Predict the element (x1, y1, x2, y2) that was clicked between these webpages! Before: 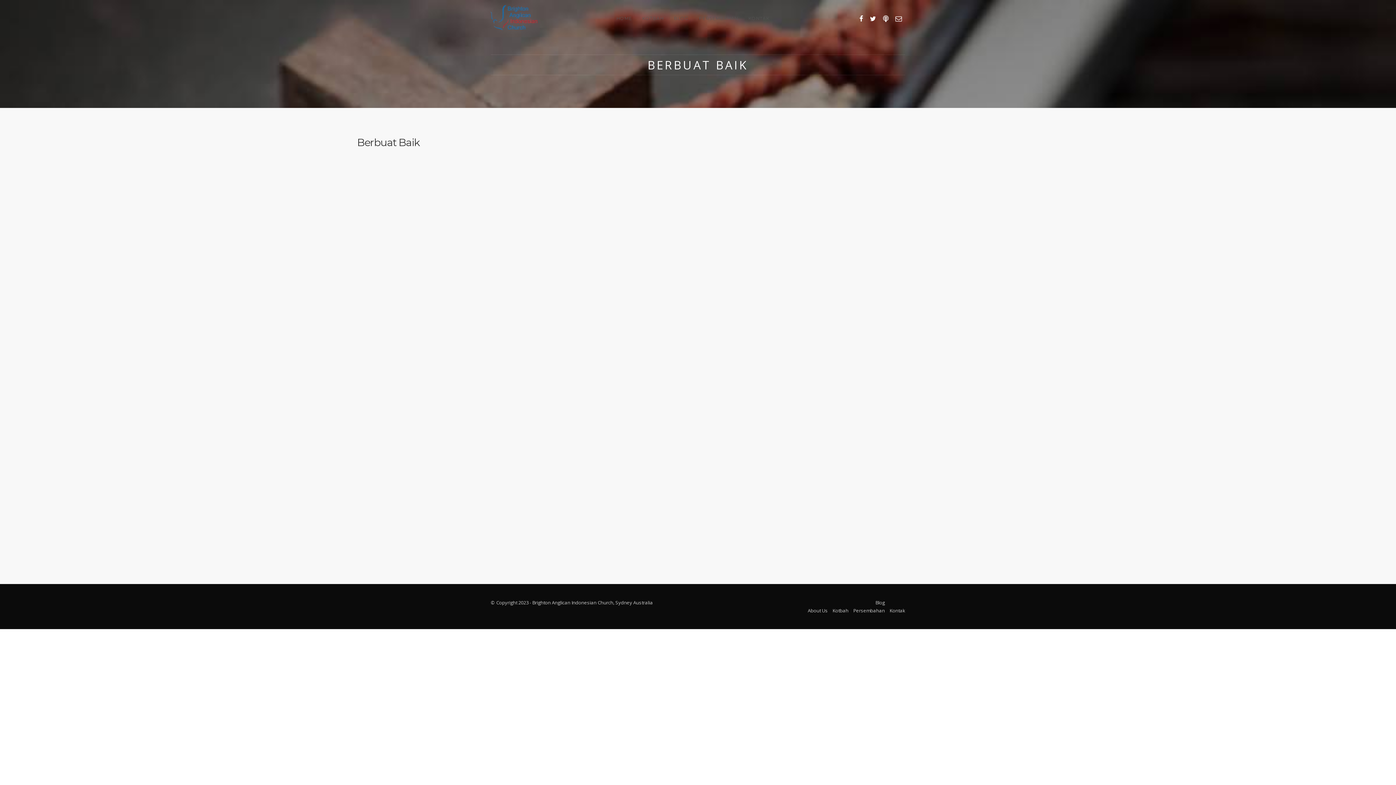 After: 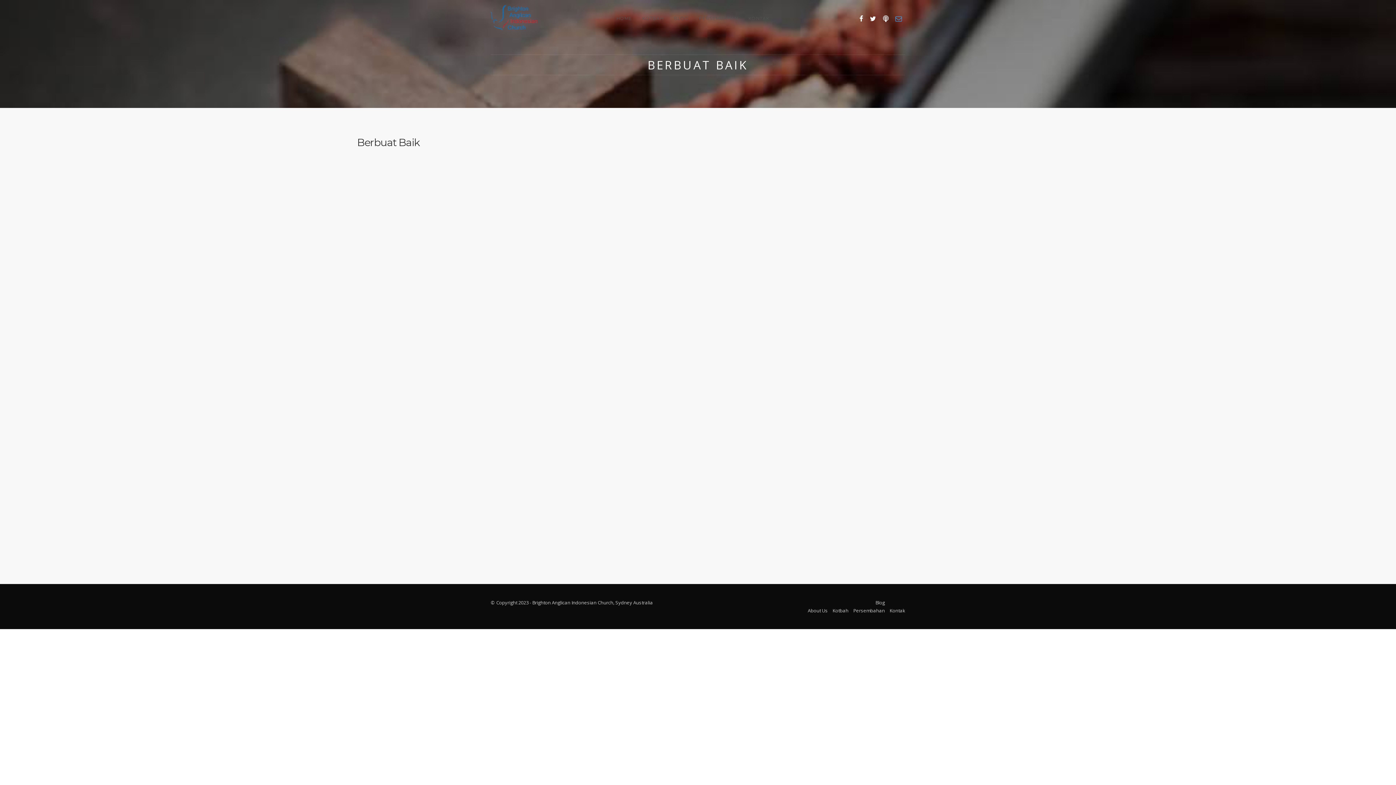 Action: bbox: (892, 14, 905, 22)